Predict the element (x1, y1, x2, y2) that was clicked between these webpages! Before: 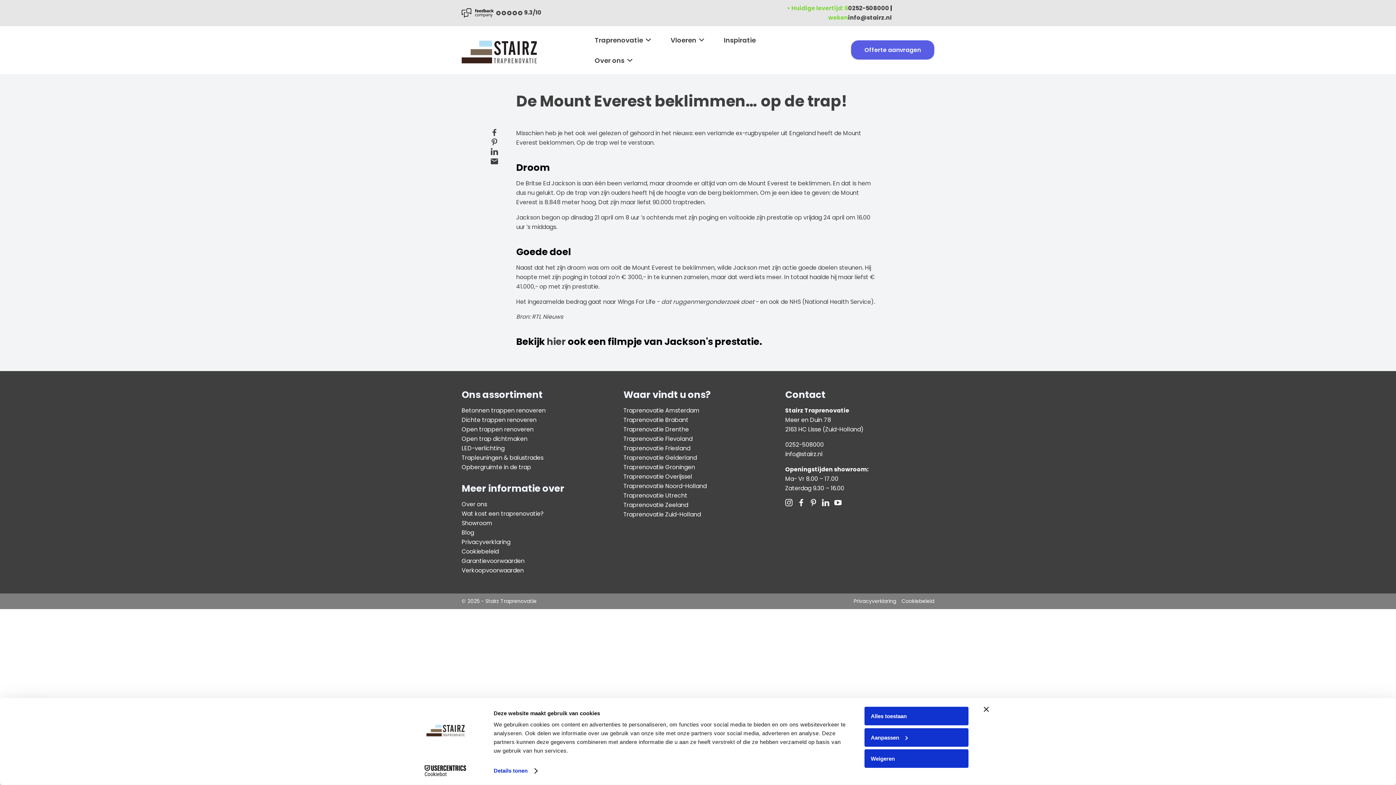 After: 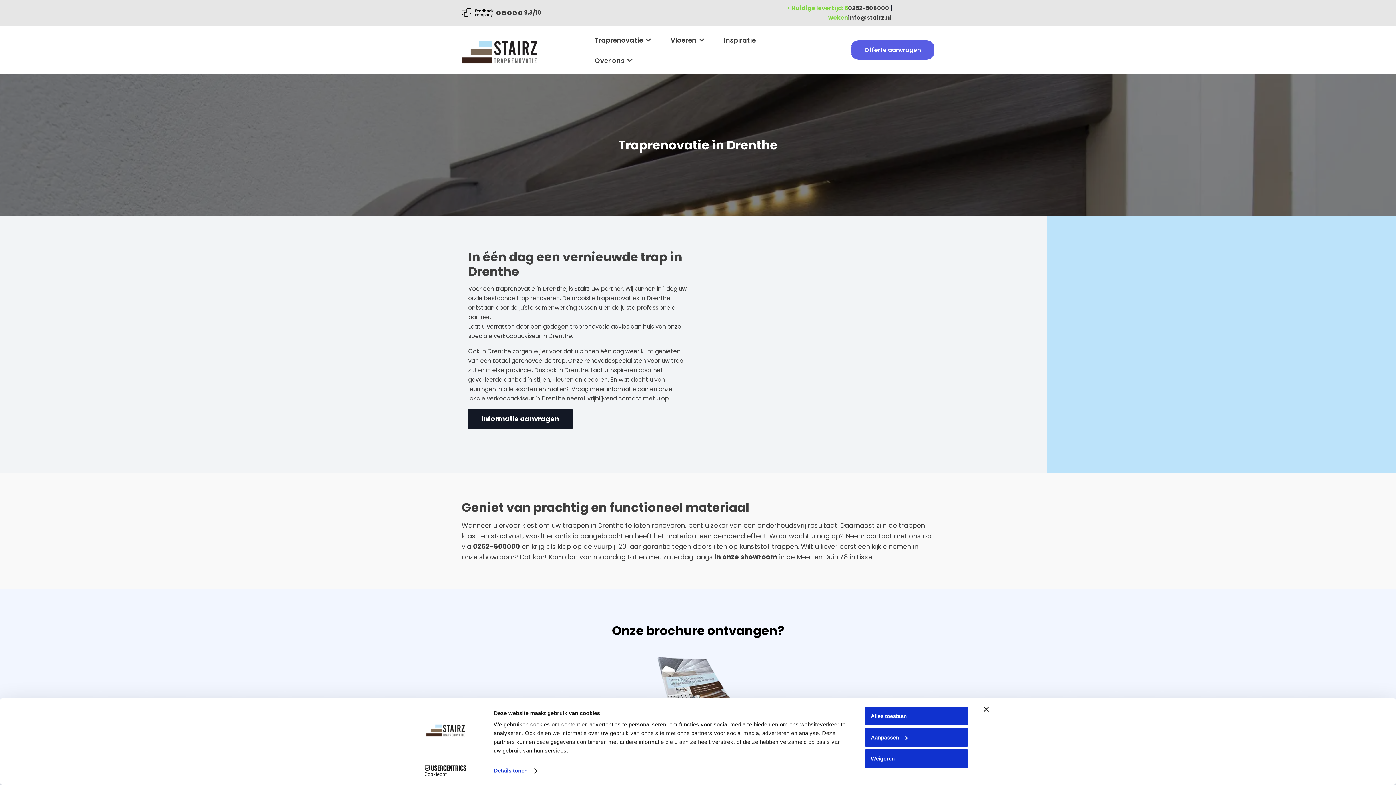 Action: bbox: (623, 425, 772, 434) label: Traprenovatie Drenthe